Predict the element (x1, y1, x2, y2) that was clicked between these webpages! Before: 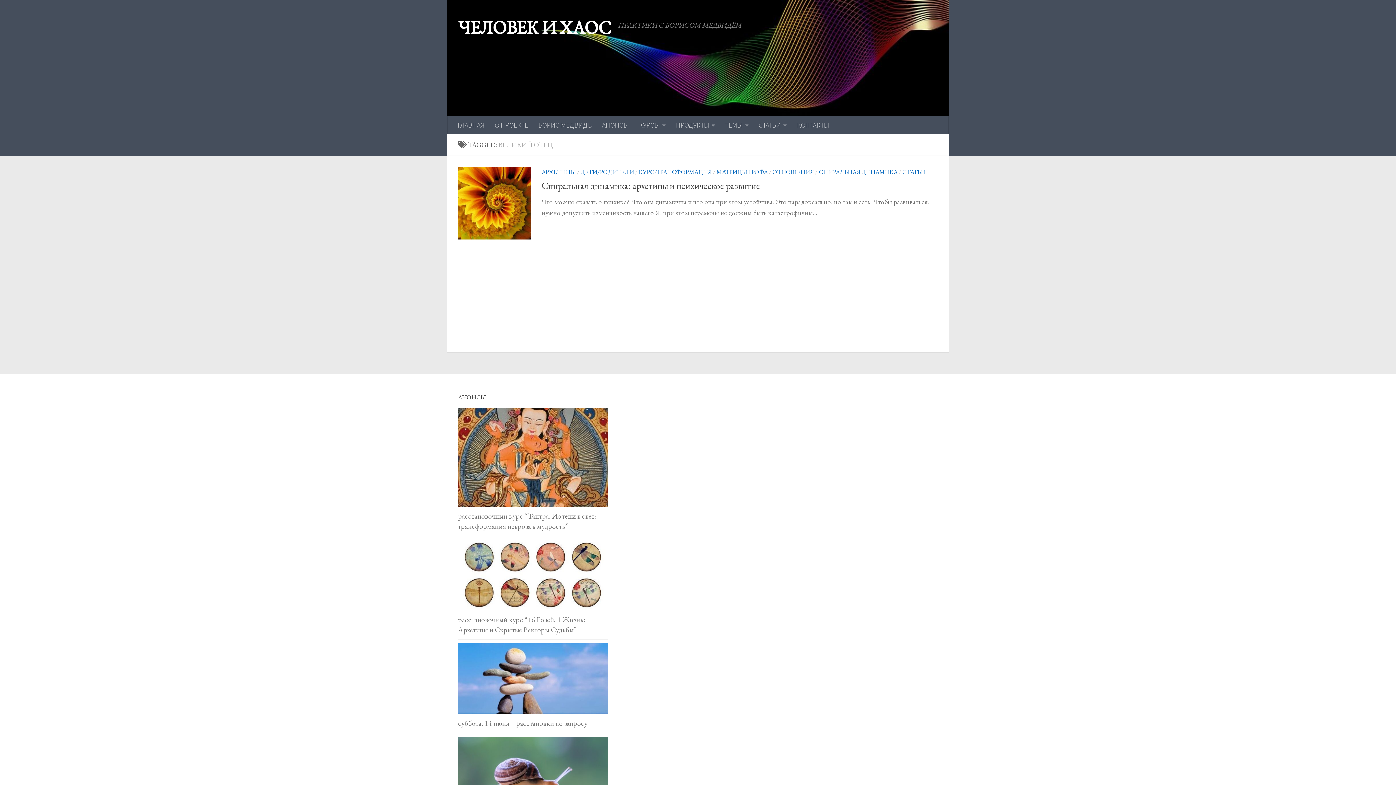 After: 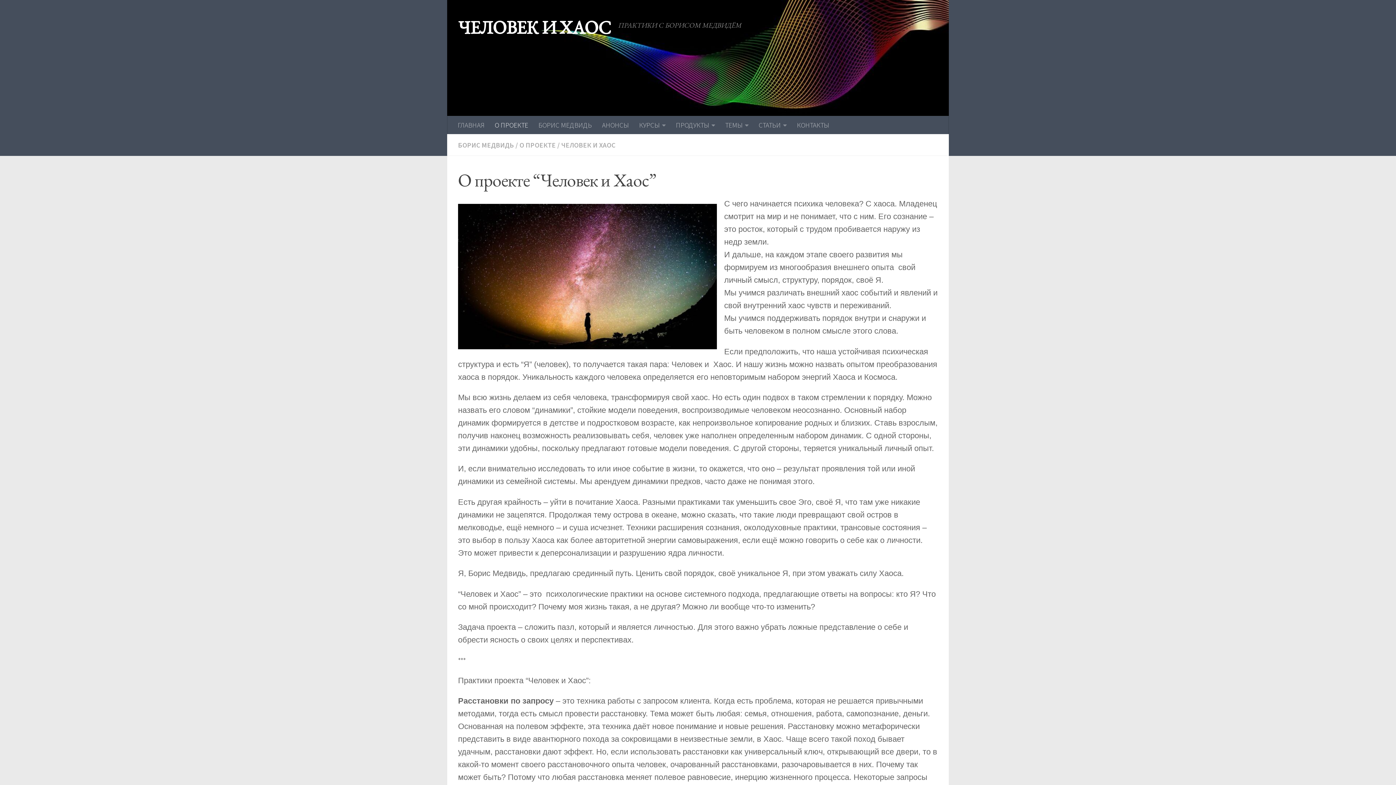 Action: bbox: (489, 116, 533, 134) label: О ПРОЕКТЕ